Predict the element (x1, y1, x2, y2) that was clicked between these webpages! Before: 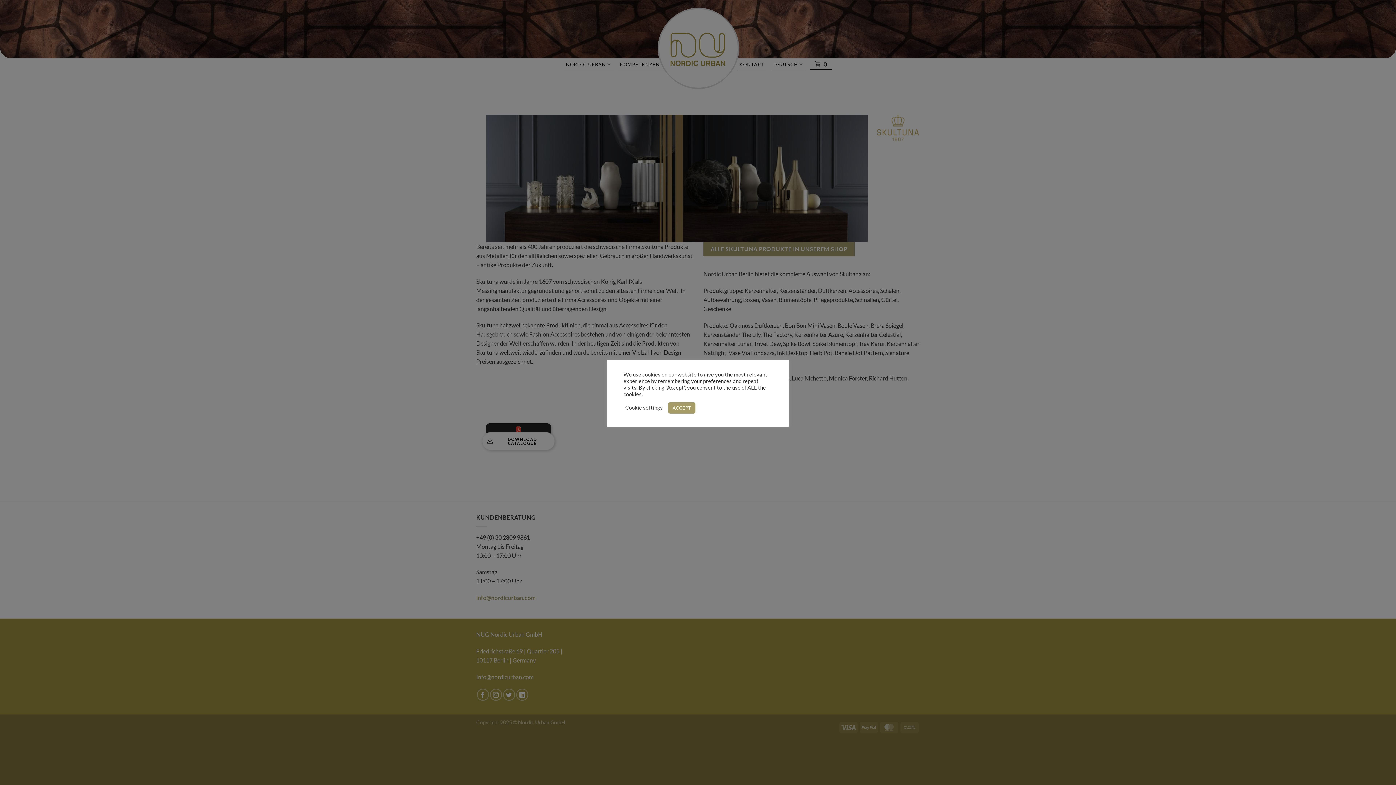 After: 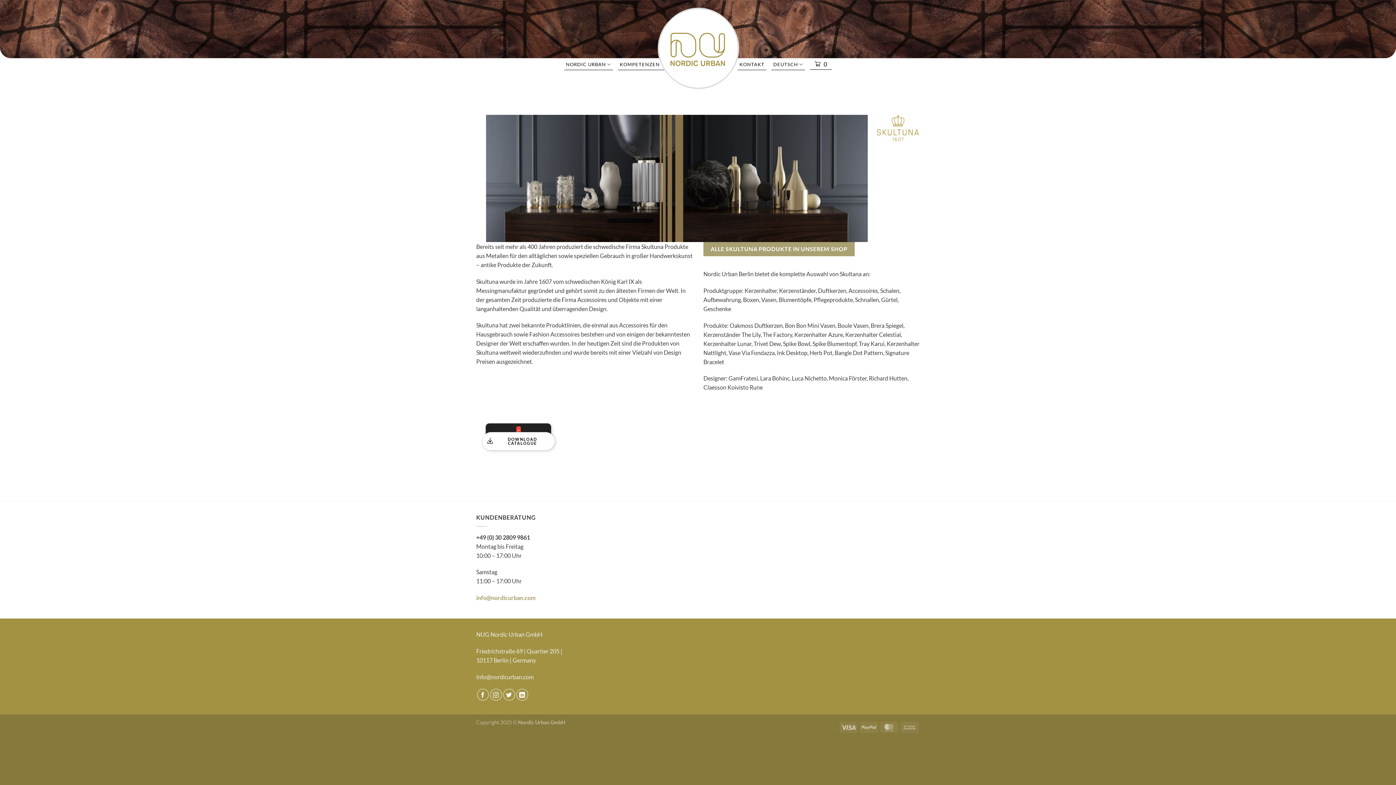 Action: bbox: (668, 402, 695, 413) label: ACCEPT